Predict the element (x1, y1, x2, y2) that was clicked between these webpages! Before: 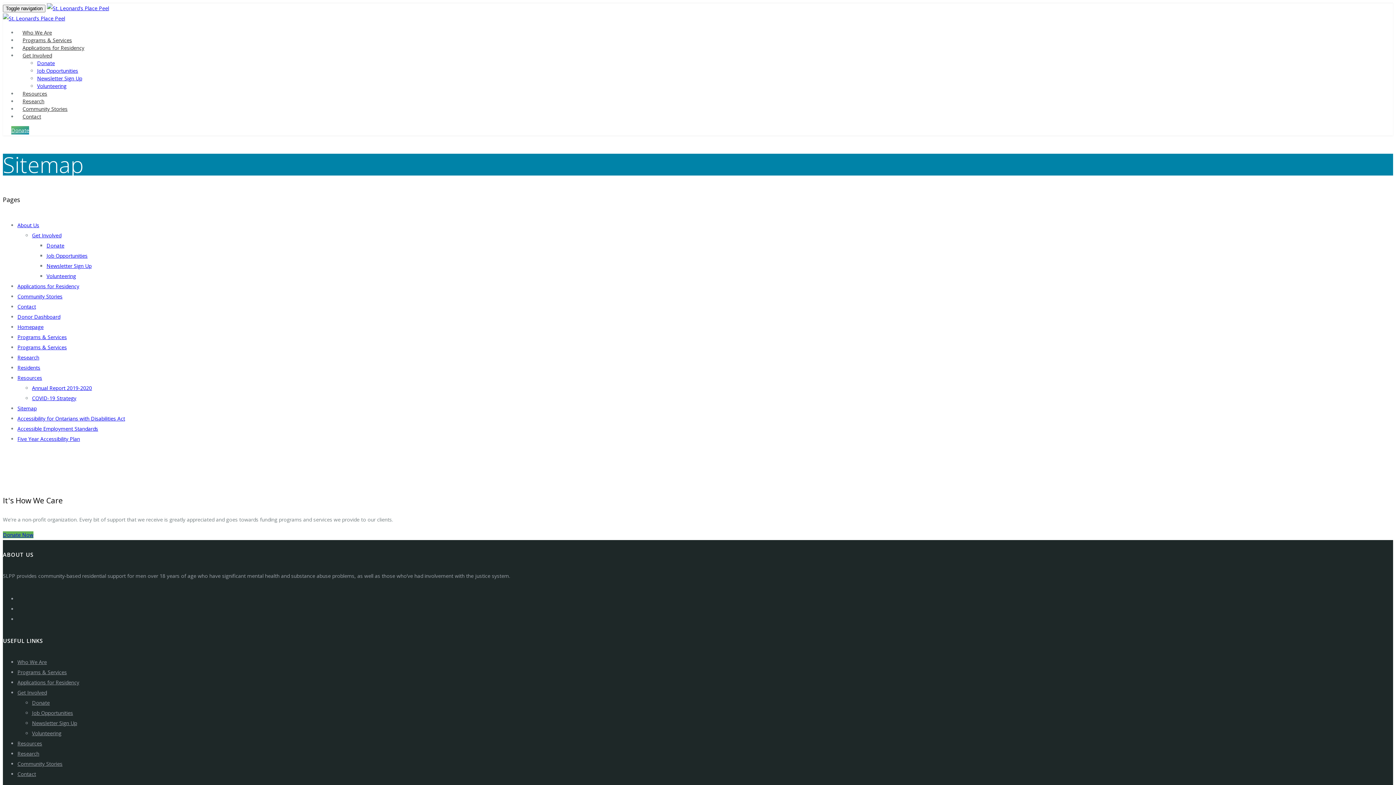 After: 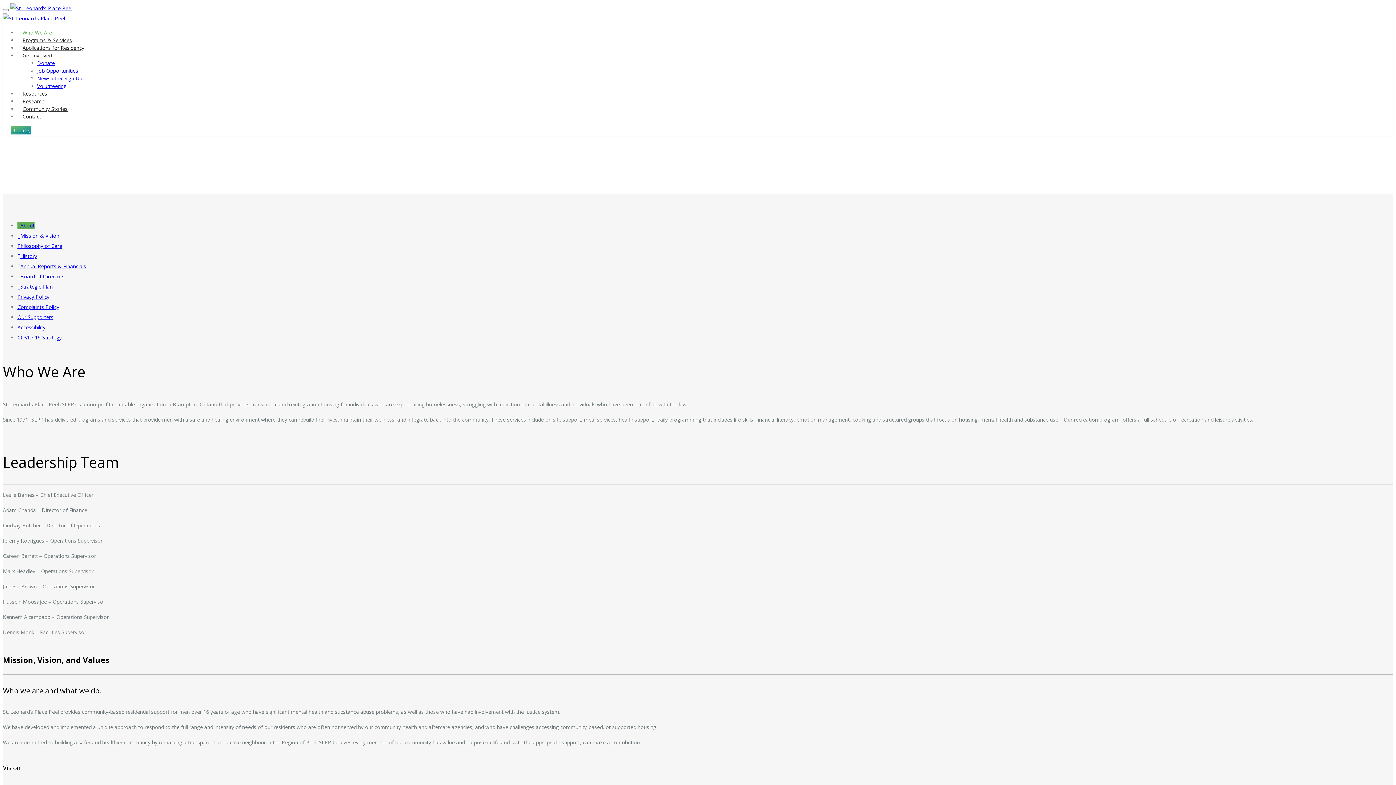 Action: bbox: (17, 658, 46, 665) label: Who We Are